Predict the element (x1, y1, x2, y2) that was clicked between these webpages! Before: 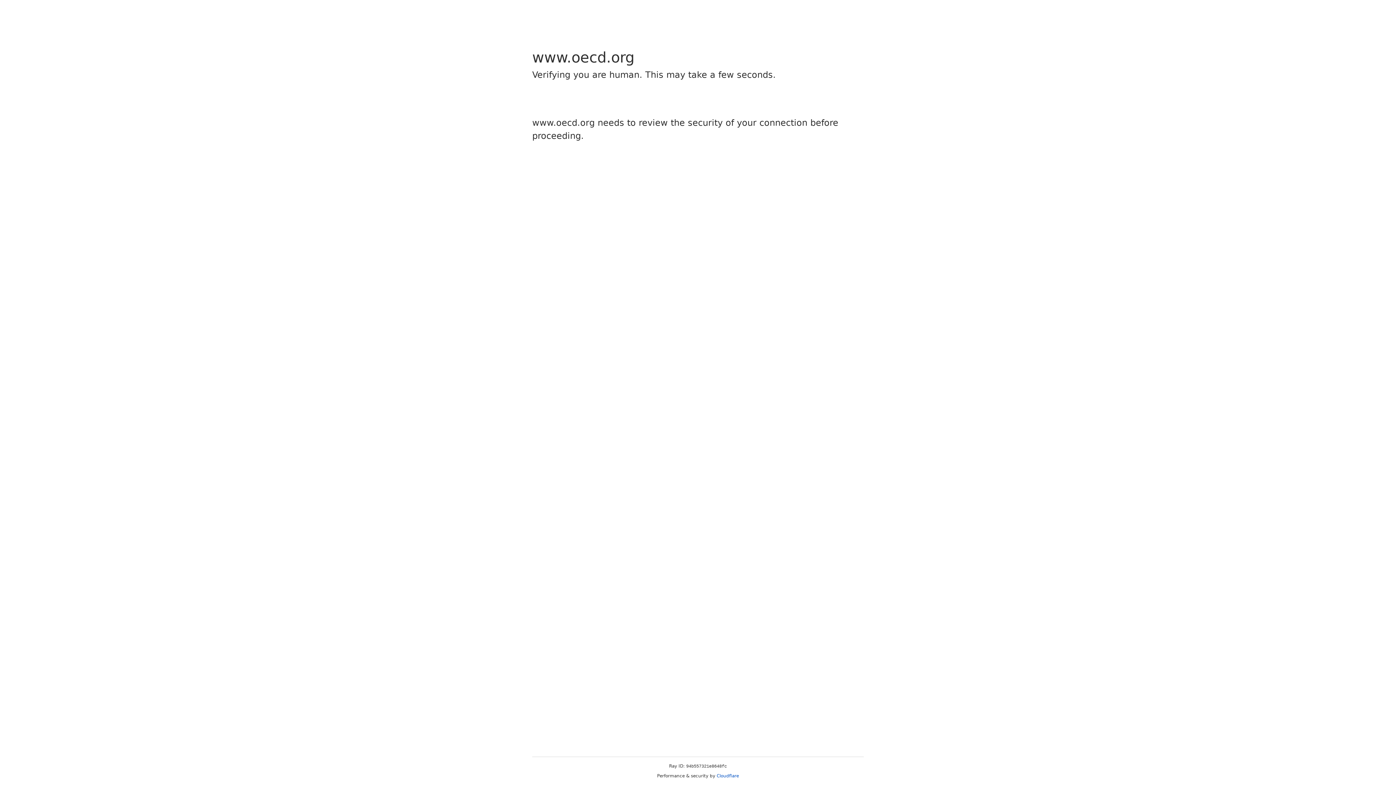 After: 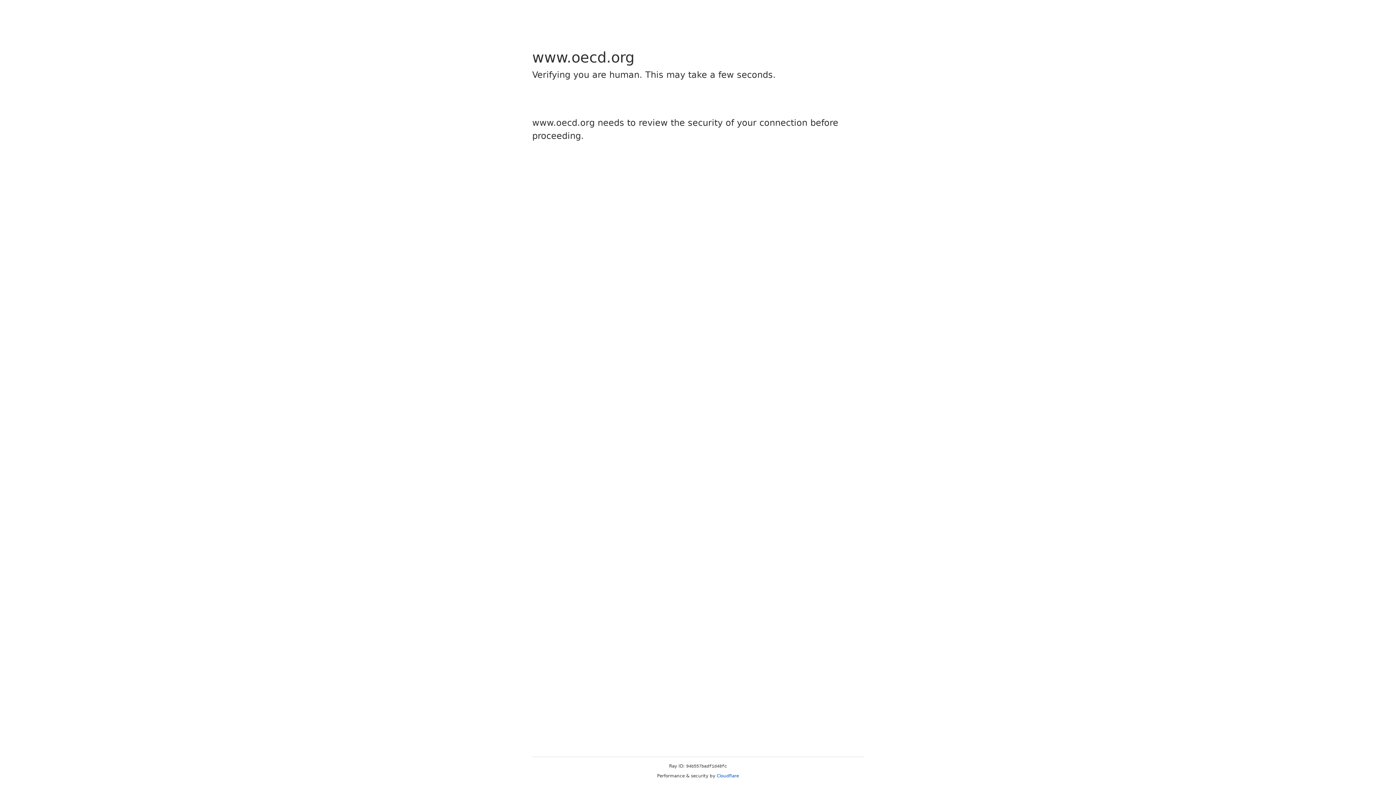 Action: label: Cloudflare bbox: (716, 773, 739, 778)